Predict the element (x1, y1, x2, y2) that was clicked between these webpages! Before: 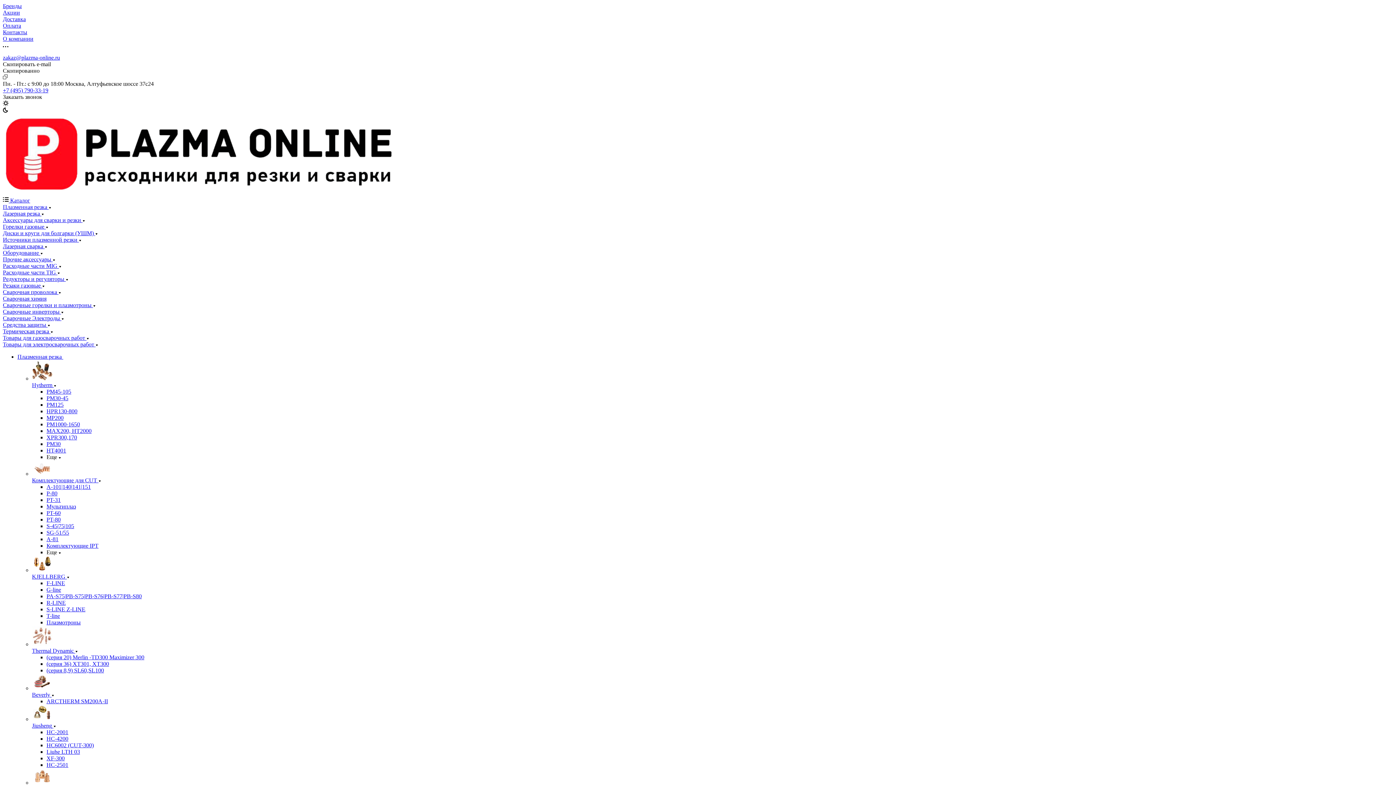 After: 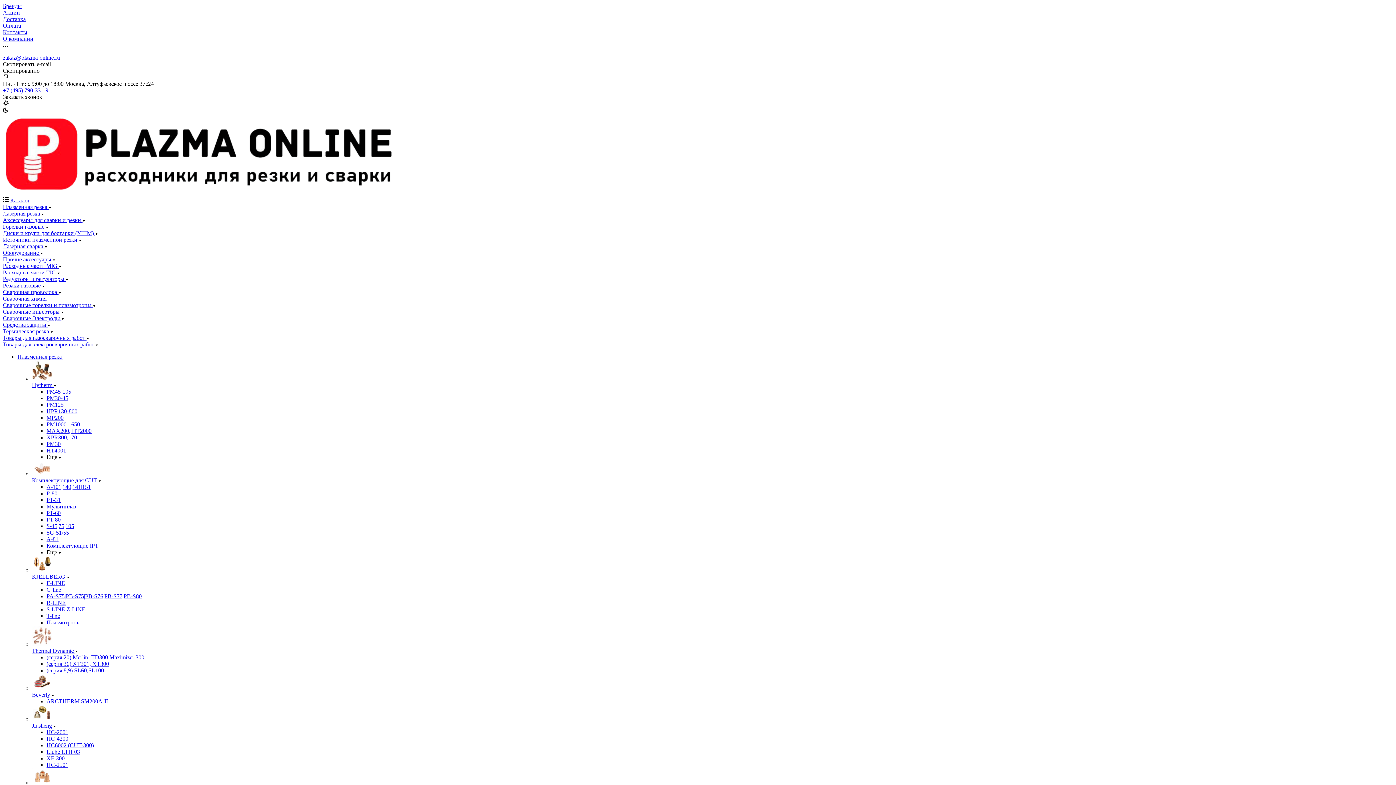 Action: label: Плазмотроны bbox: (46, 619, 80, 625)